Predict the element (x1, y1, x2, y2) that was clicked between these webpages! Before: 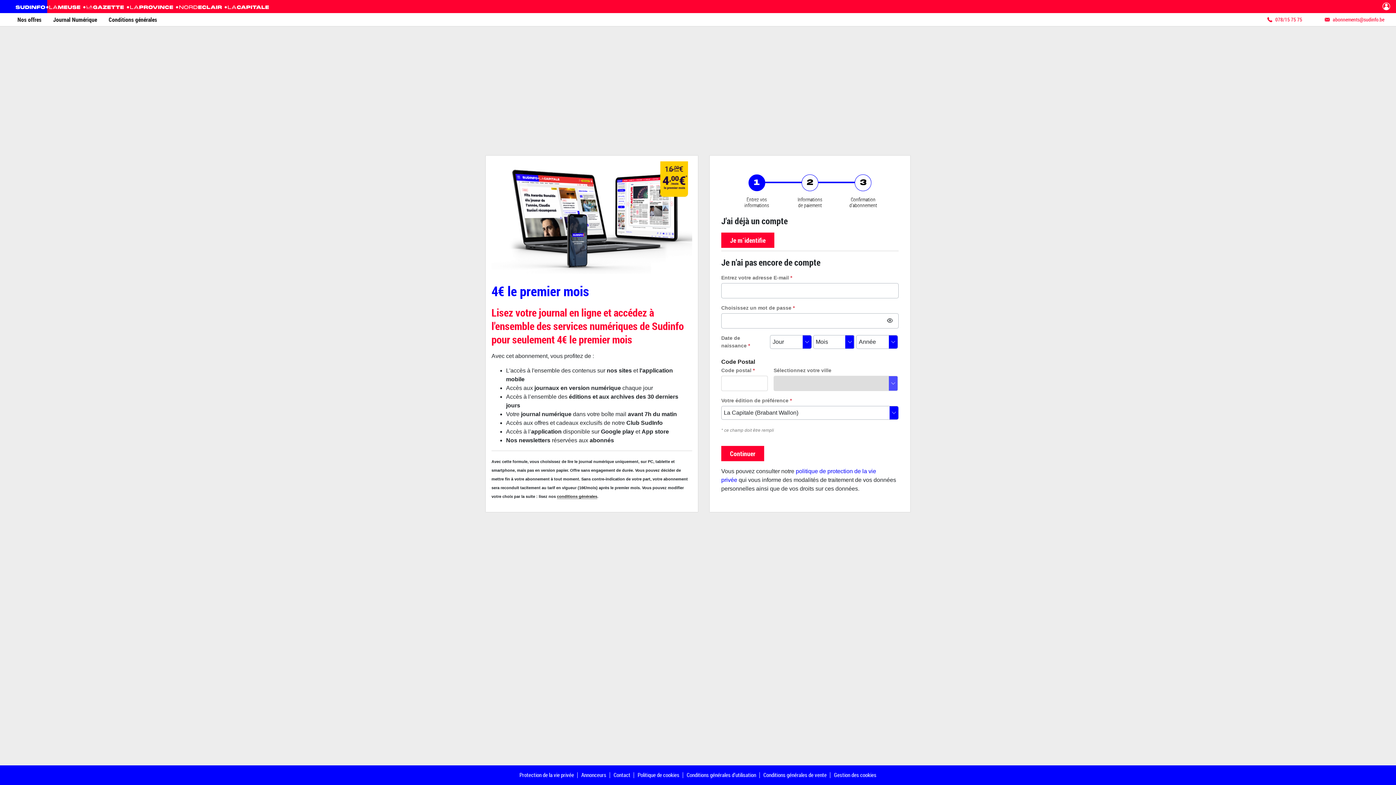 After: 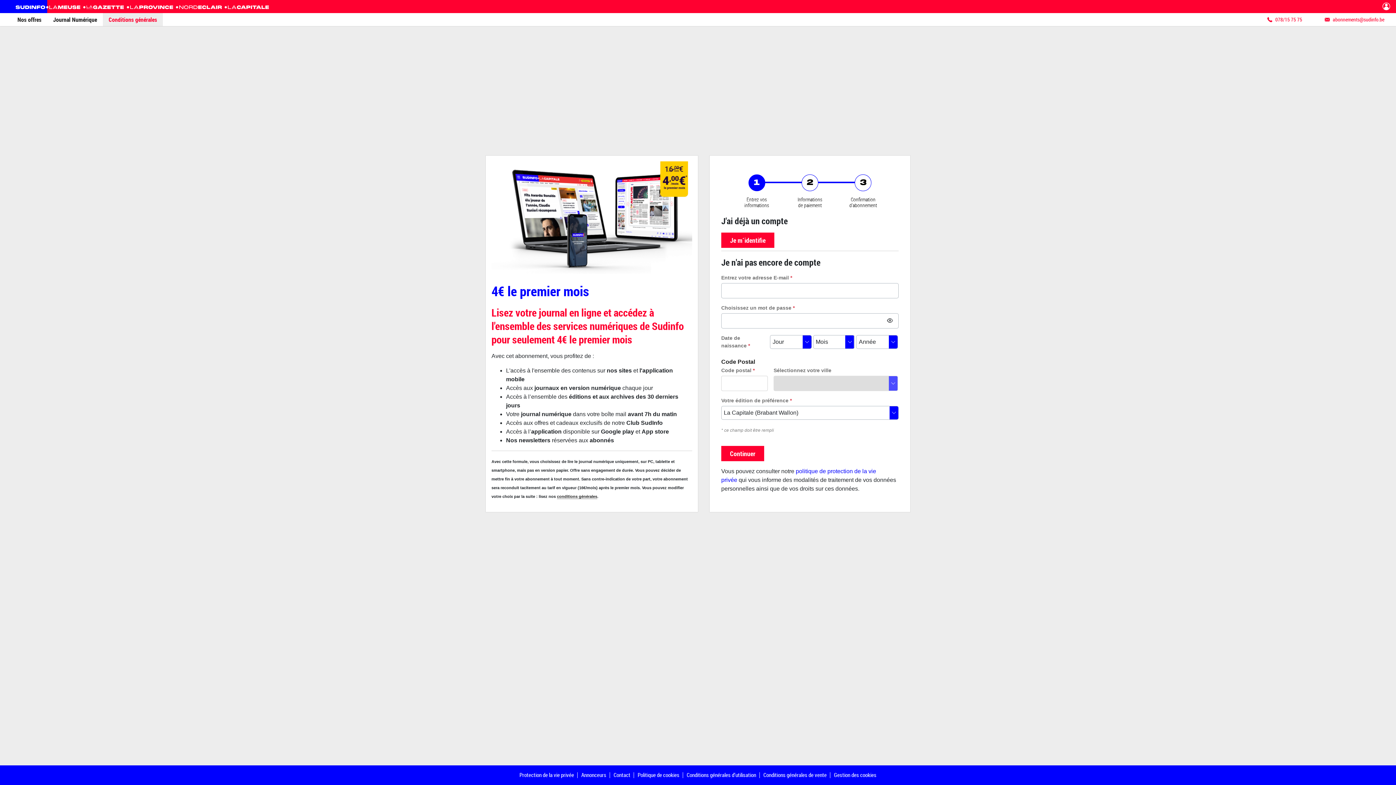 Action: bbox: (102, 13, 162, 26) label: Conditions générales